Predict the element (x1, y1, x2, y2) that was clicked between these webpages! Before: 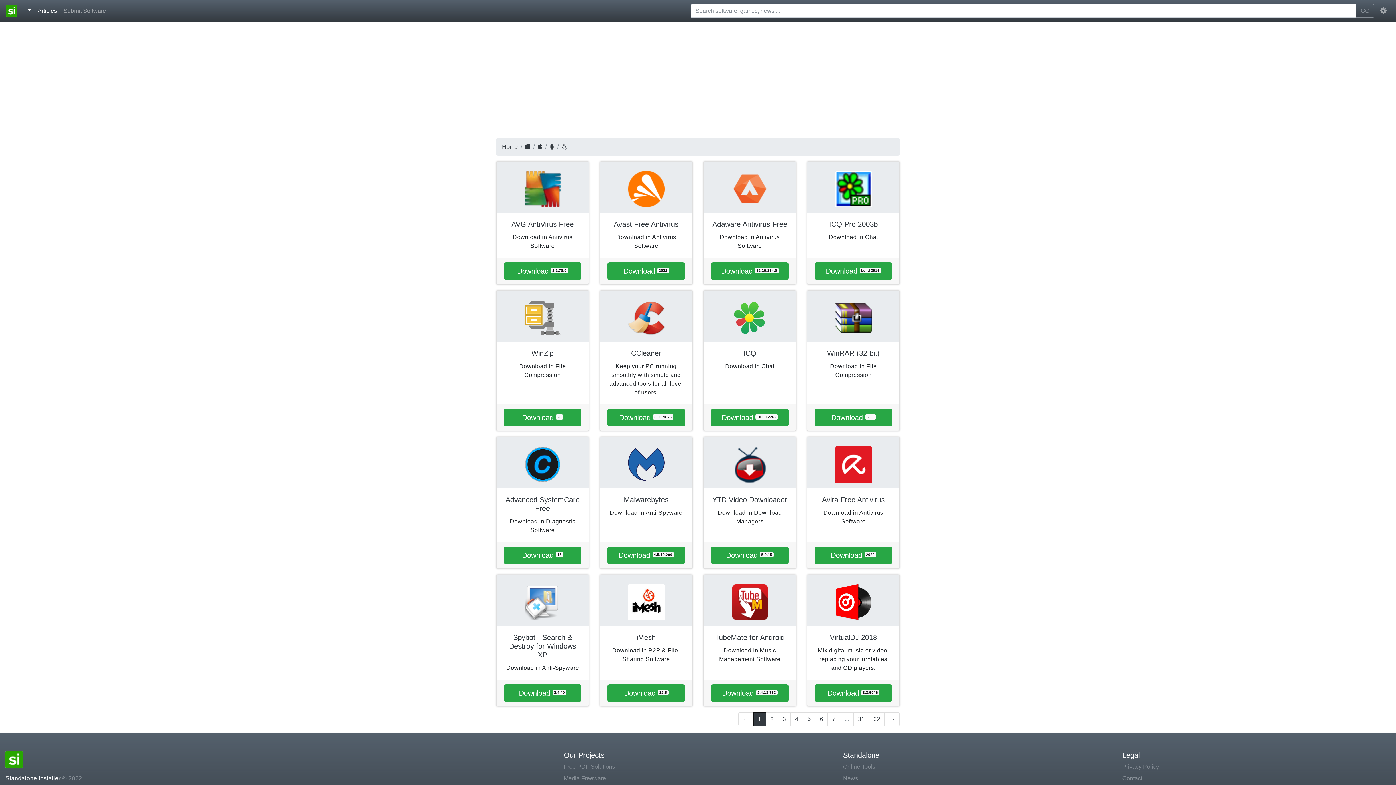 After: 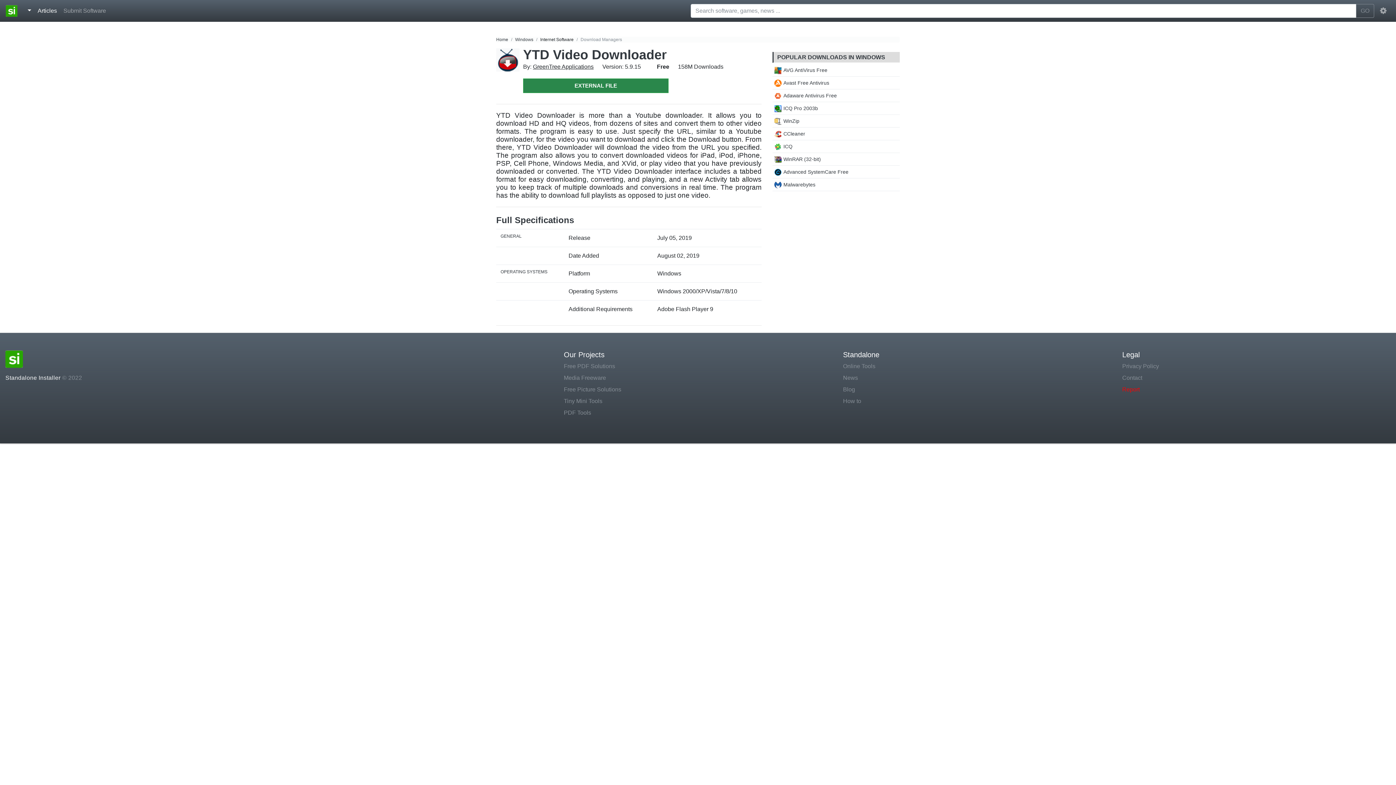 Action: bbox: (712, 496, 787, 504) label: YTD Video Downloader